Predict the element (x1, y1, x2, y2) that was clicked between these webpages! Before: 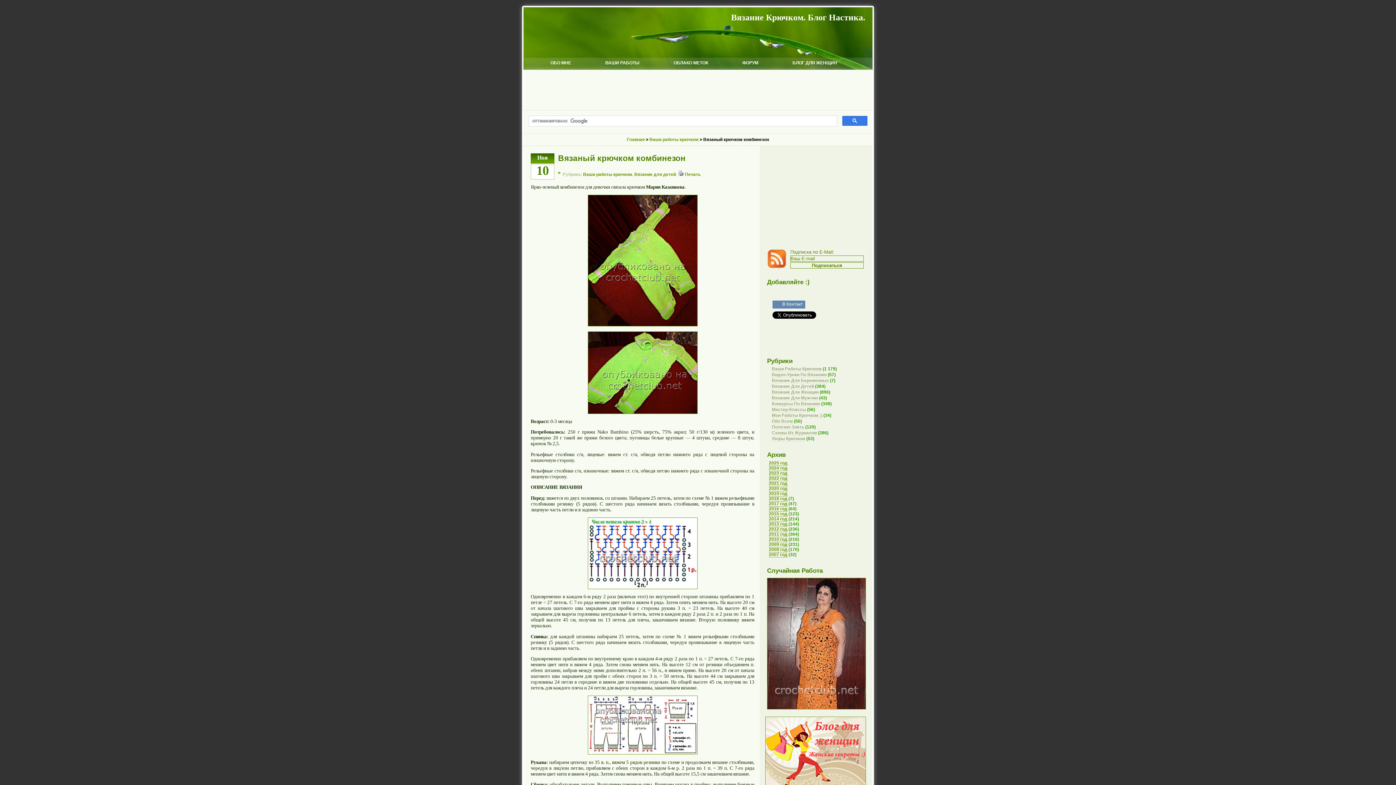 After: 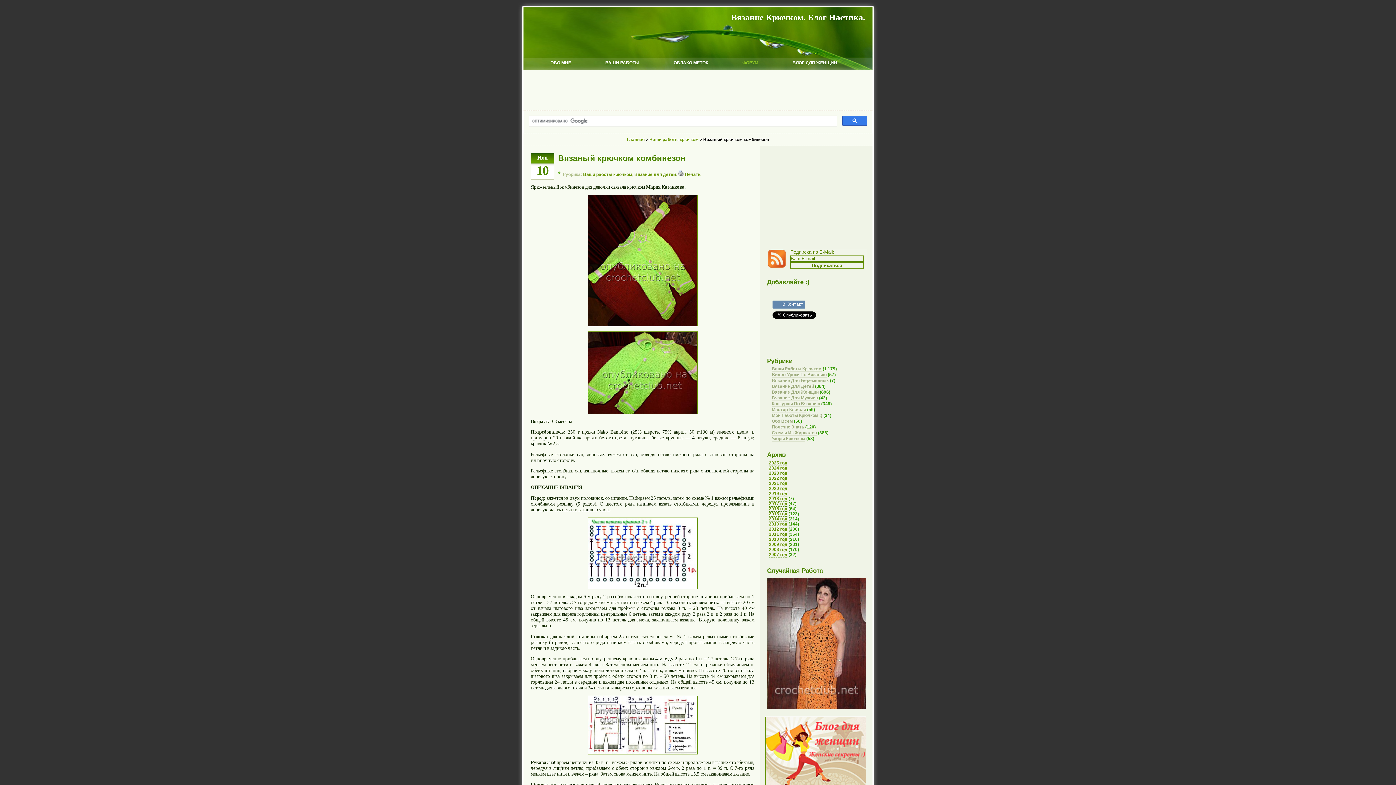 Action: label: ФОРУМ bbox: (715, 57, 758, 65)